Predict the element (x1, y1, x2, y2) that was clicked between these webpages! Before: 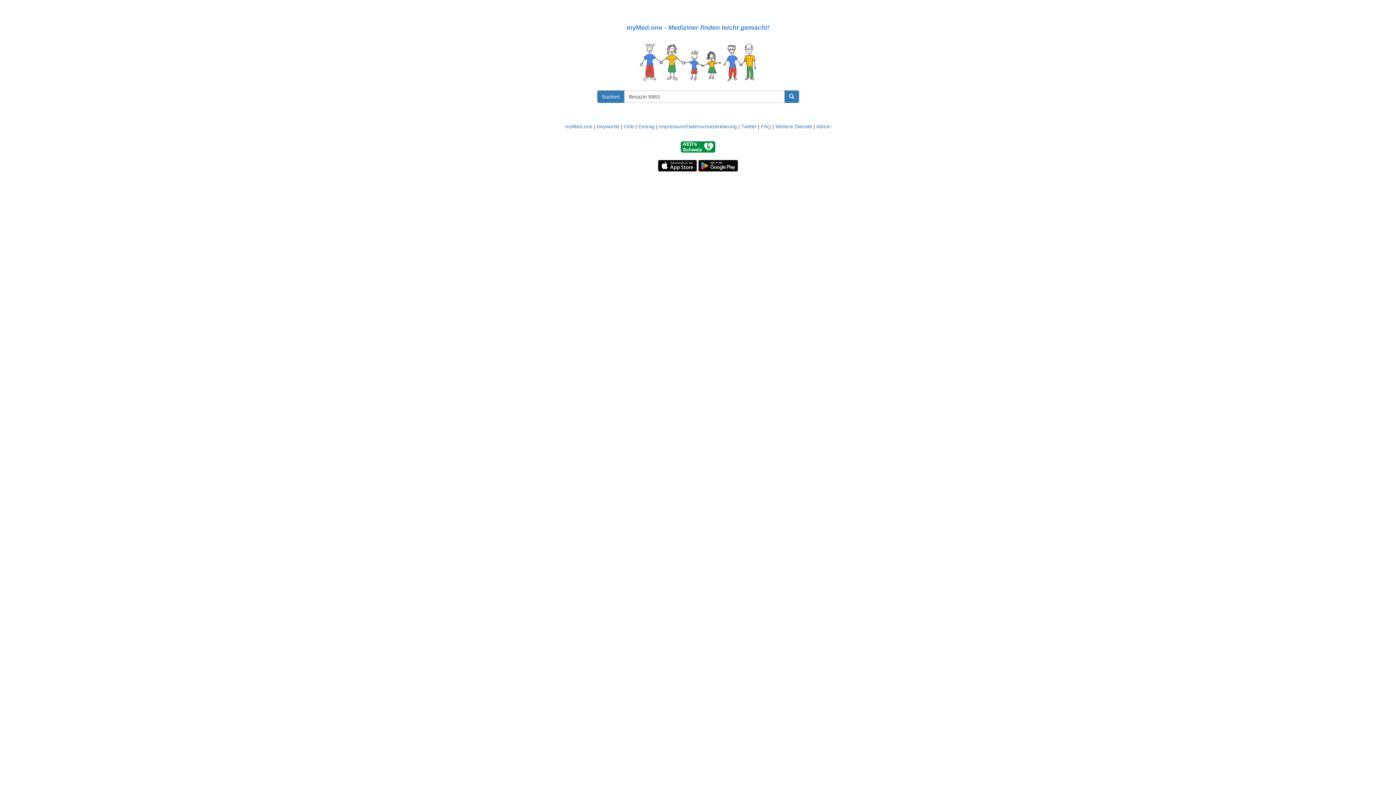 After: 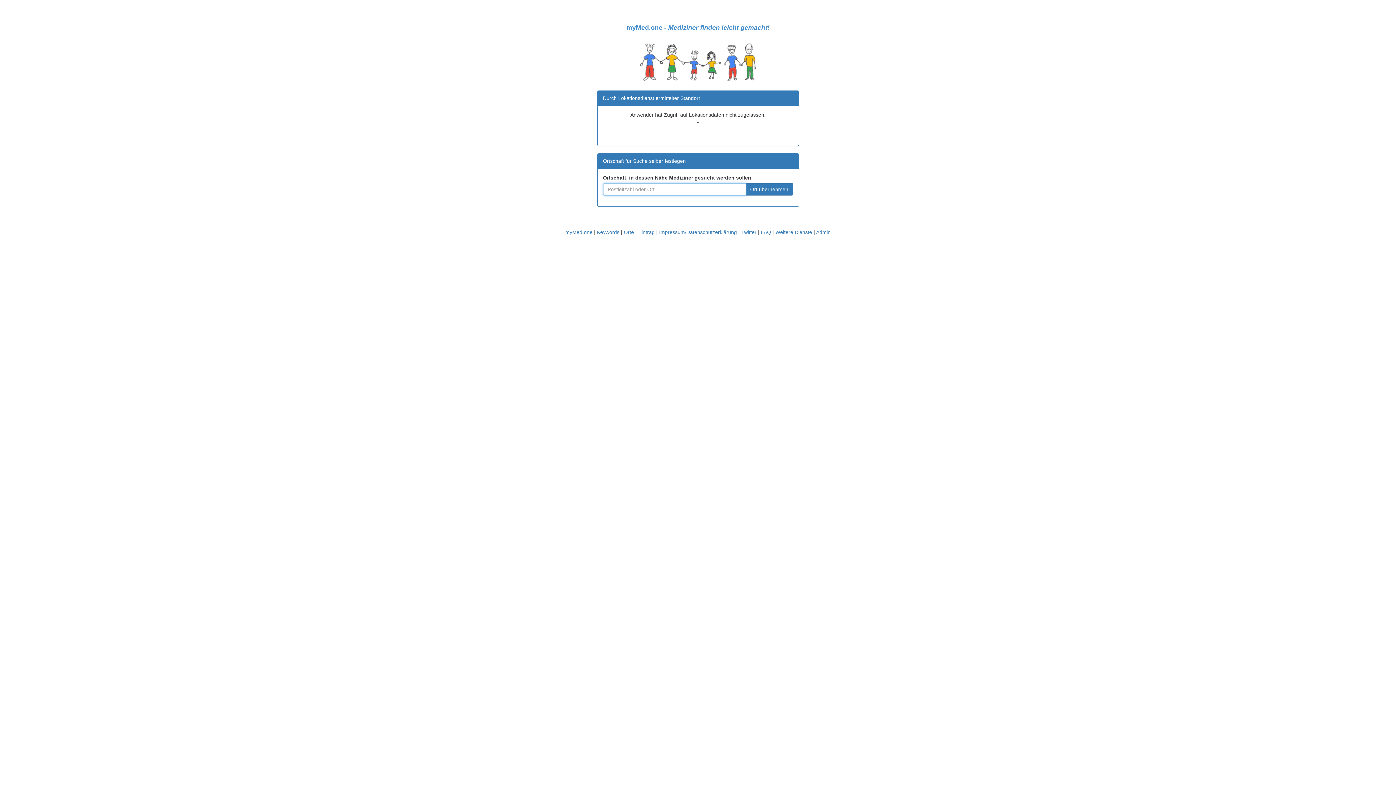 Action: bbox: (597, 90, 624, 102) label: Suchort